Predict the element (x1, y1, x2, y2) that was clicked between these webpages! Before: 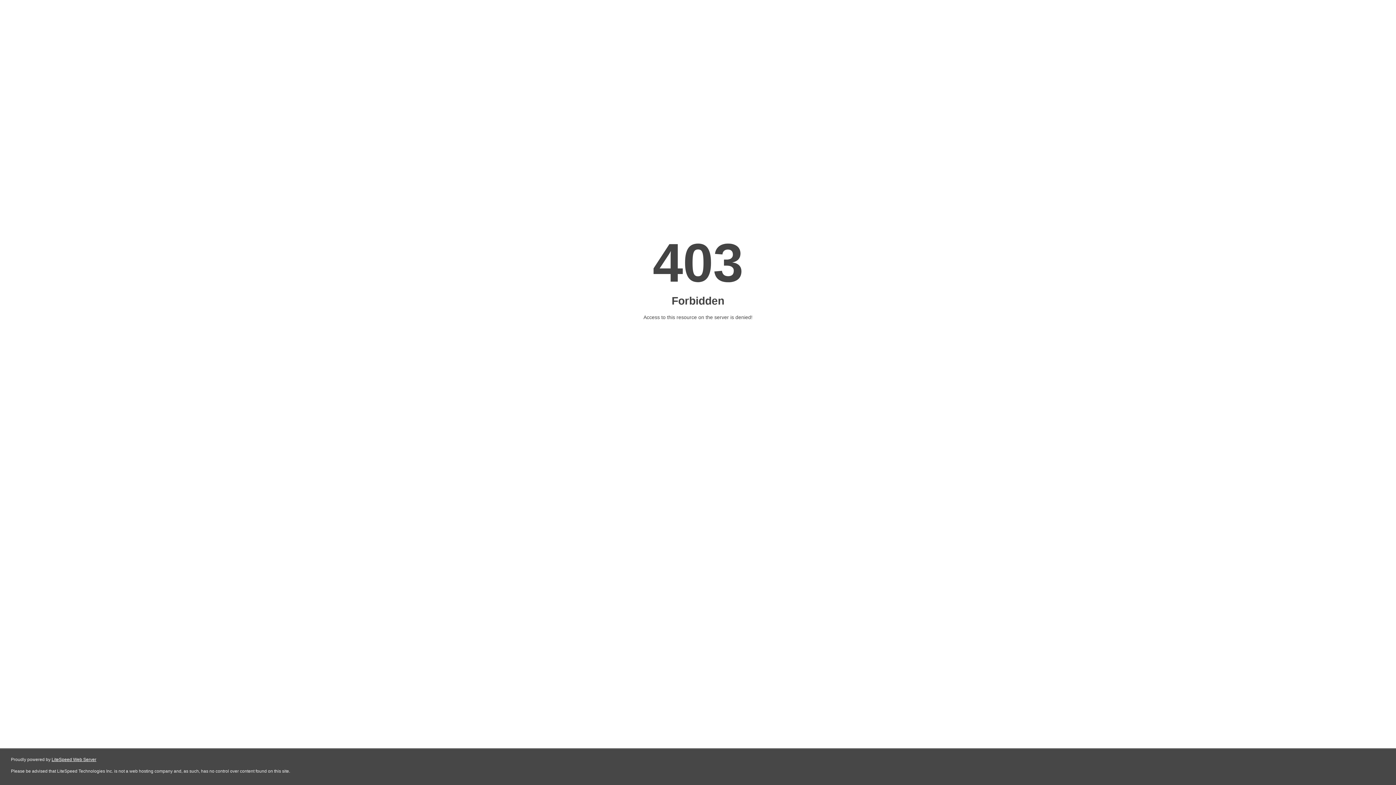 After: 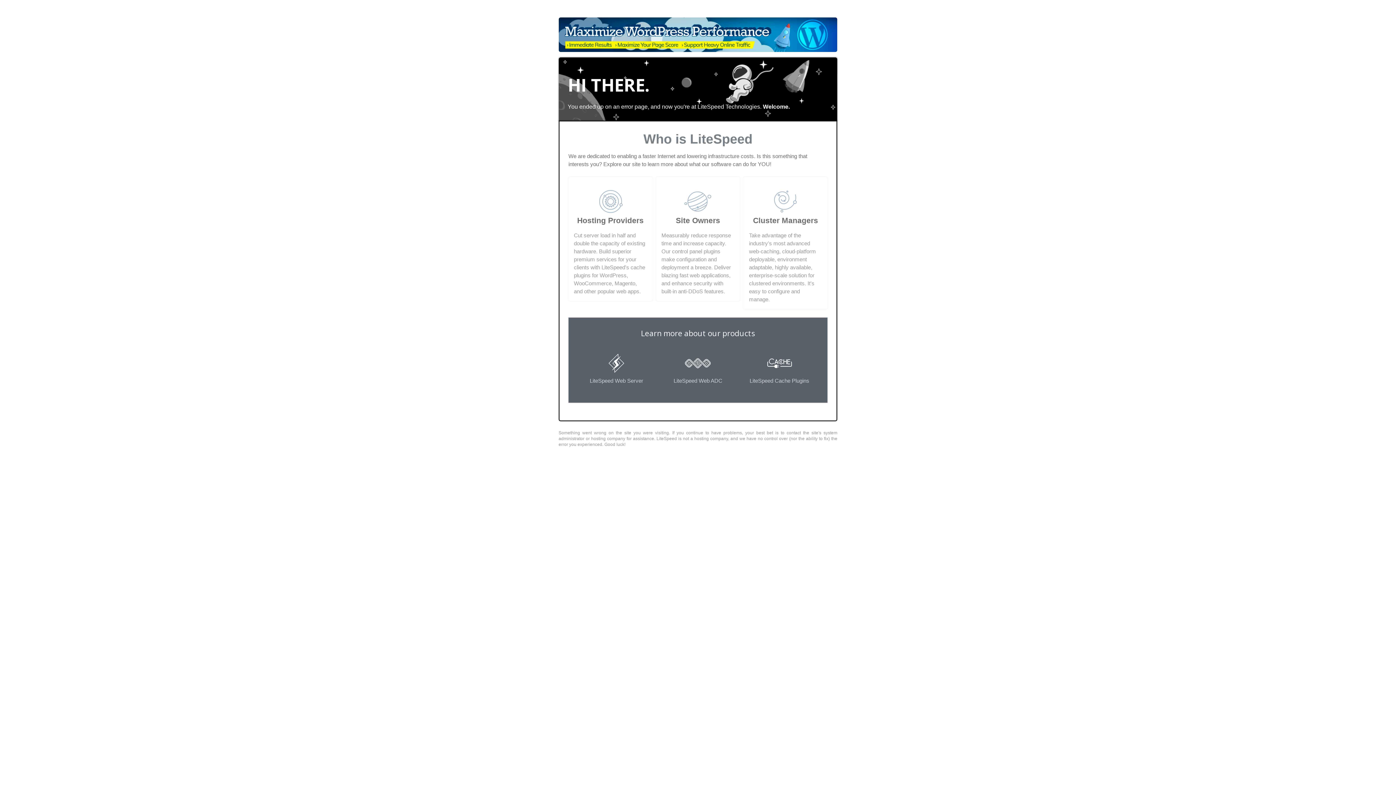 Action: label: LiteSpeed Web Server bbox: (51, 757, 96, 762)